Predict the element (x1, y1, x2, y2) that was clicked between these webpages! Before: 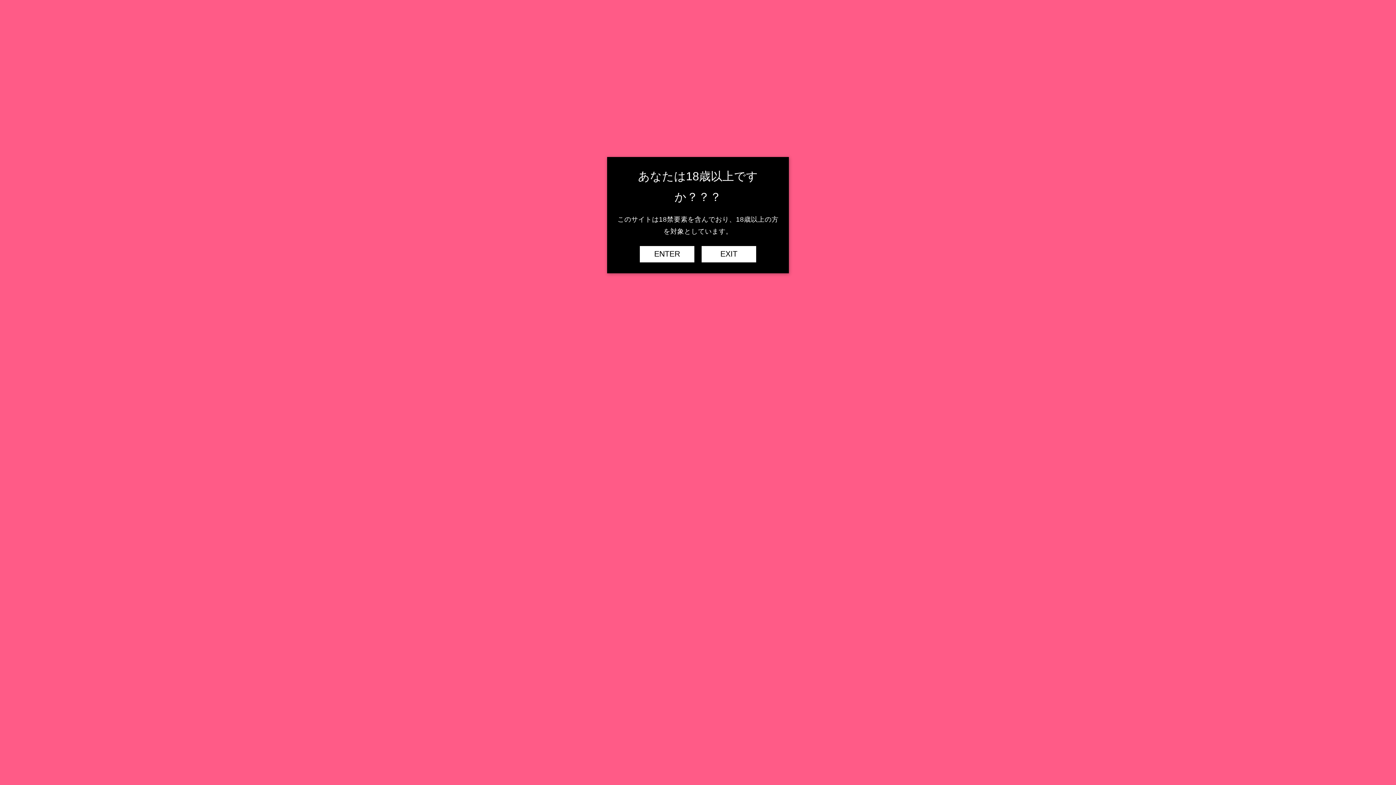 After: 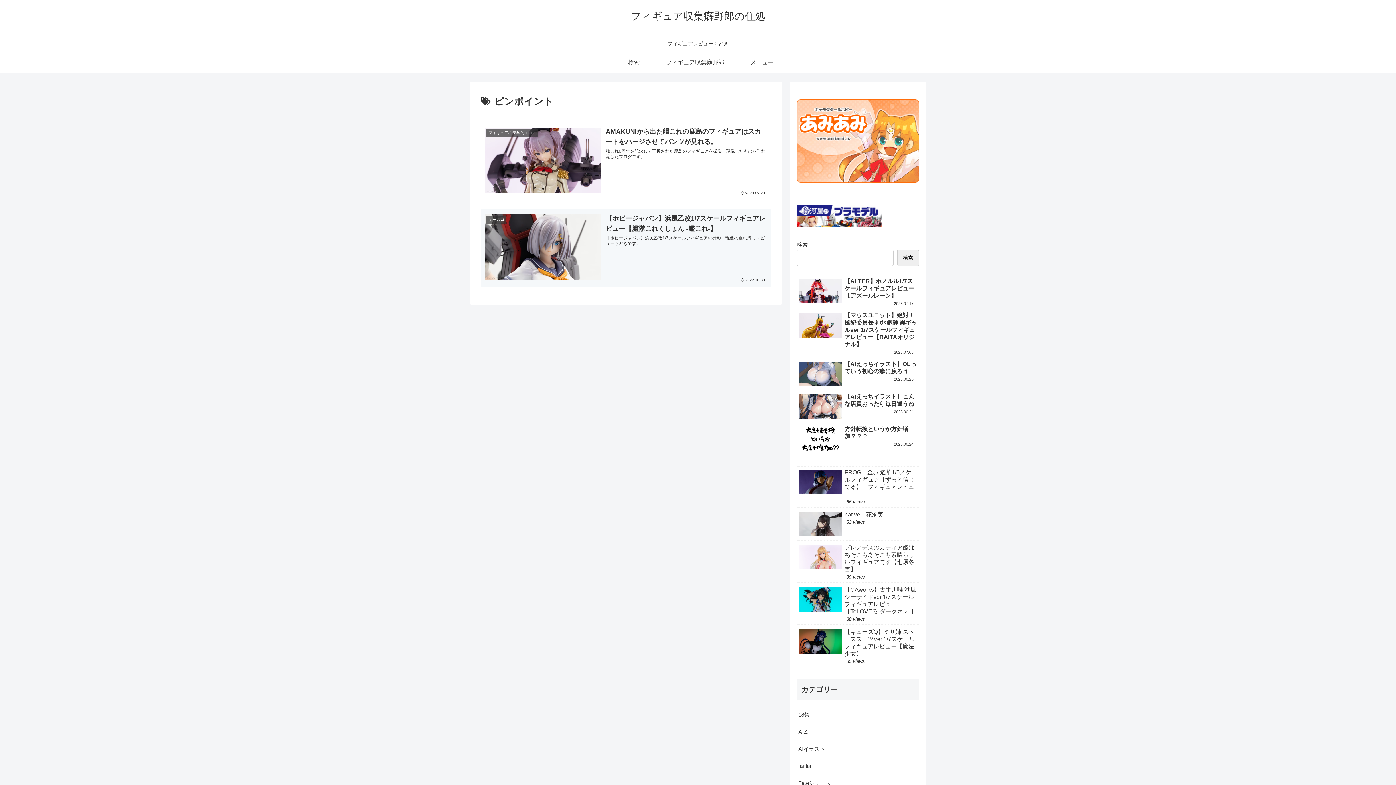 Action: label: ENTER bbox: (640, 246, 694, 262)